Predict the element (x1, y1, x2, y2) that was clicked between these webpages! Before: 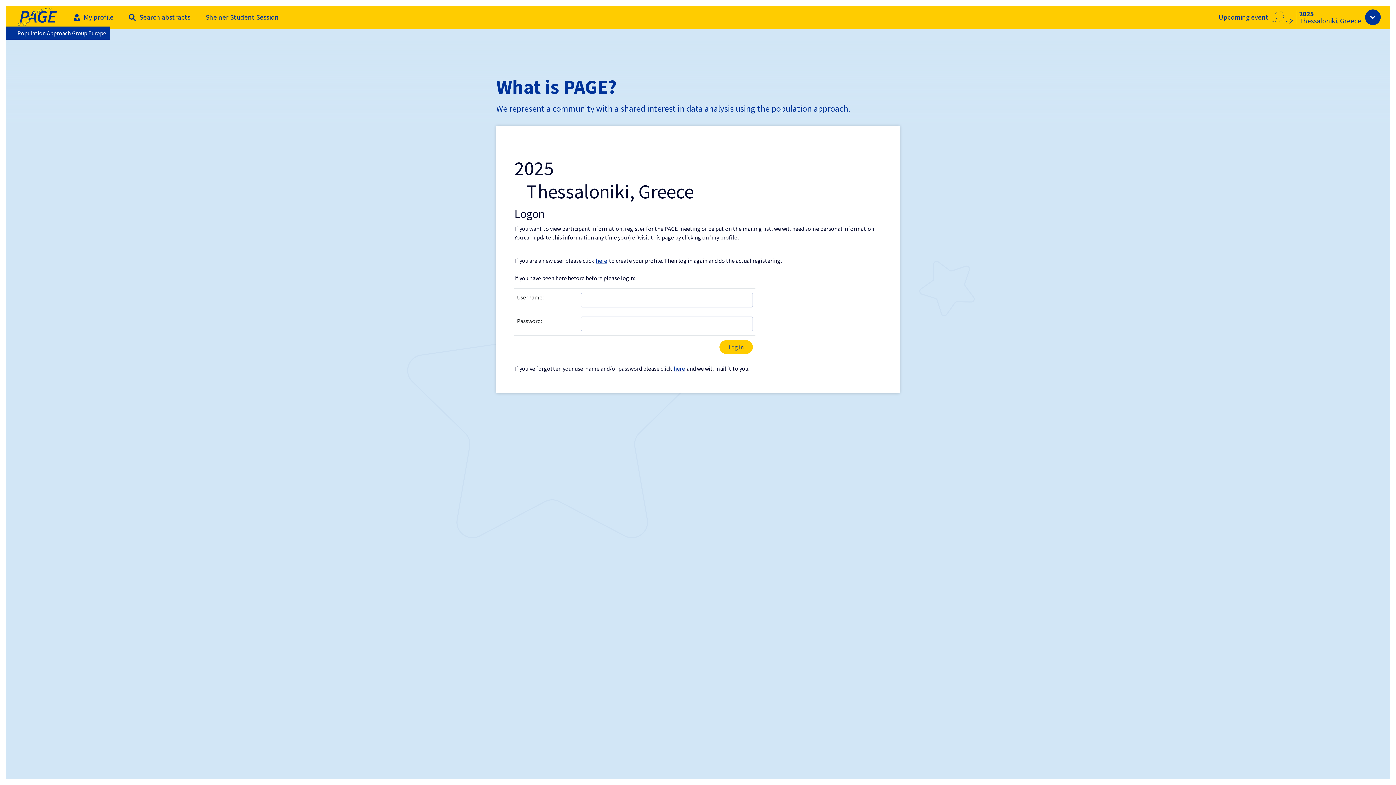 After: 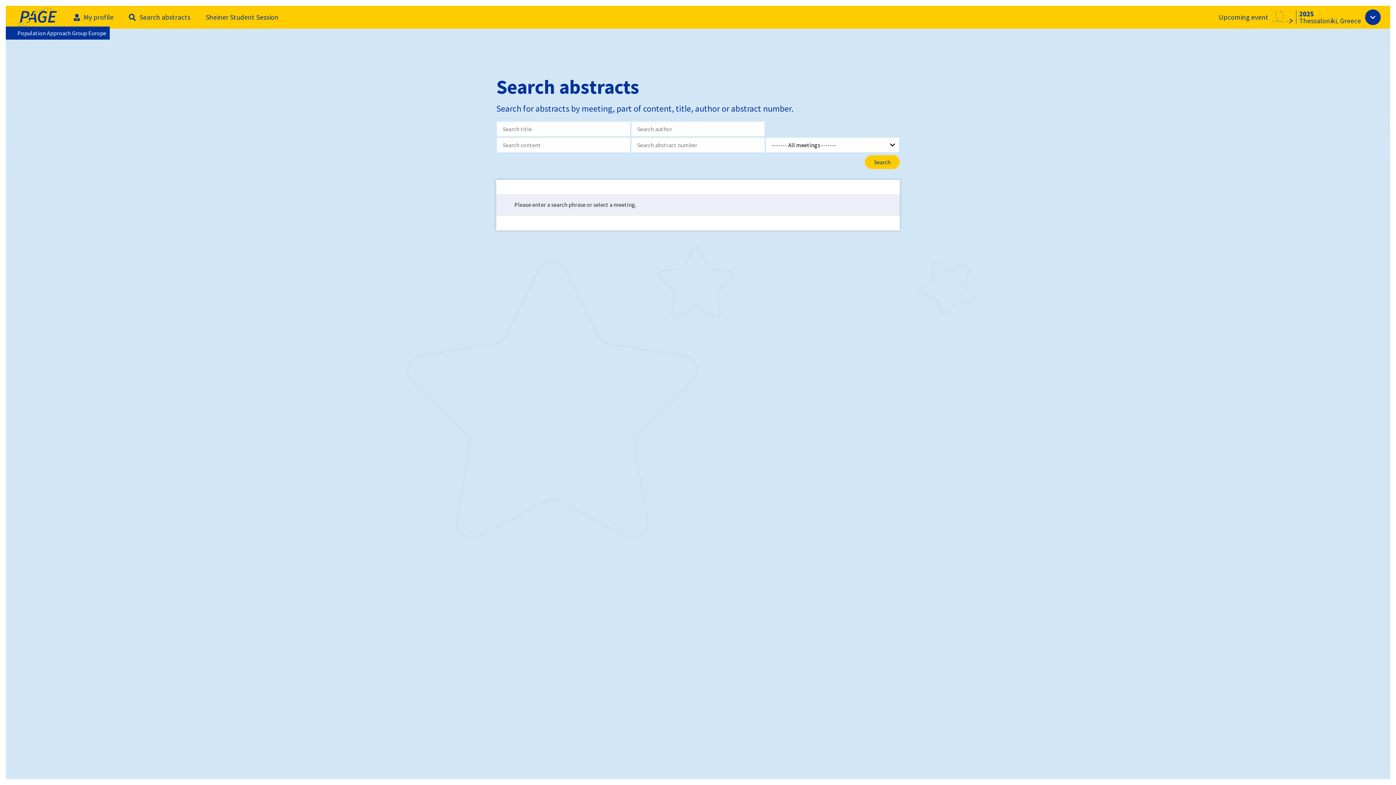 Action: label: Search abstracts bbox: (124, 10, 194, 24)